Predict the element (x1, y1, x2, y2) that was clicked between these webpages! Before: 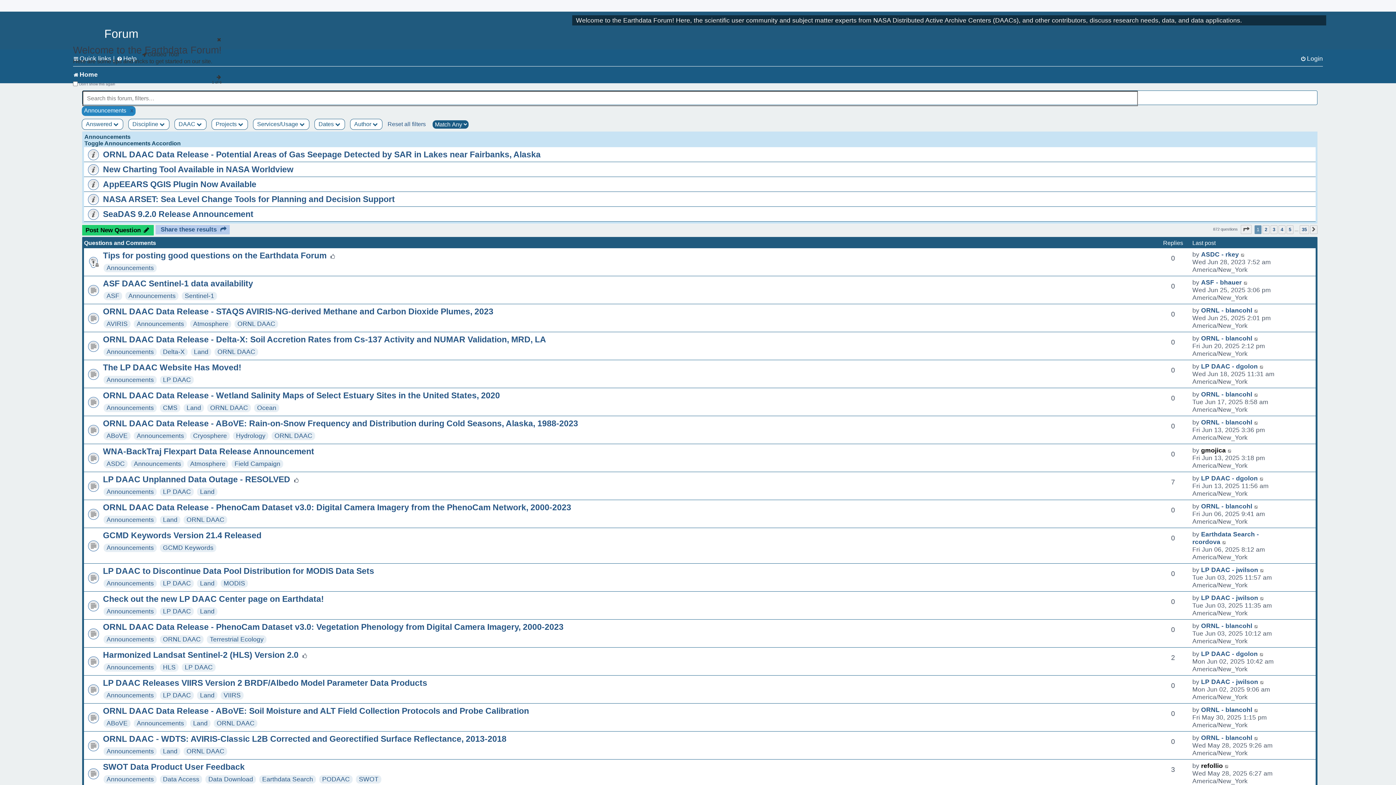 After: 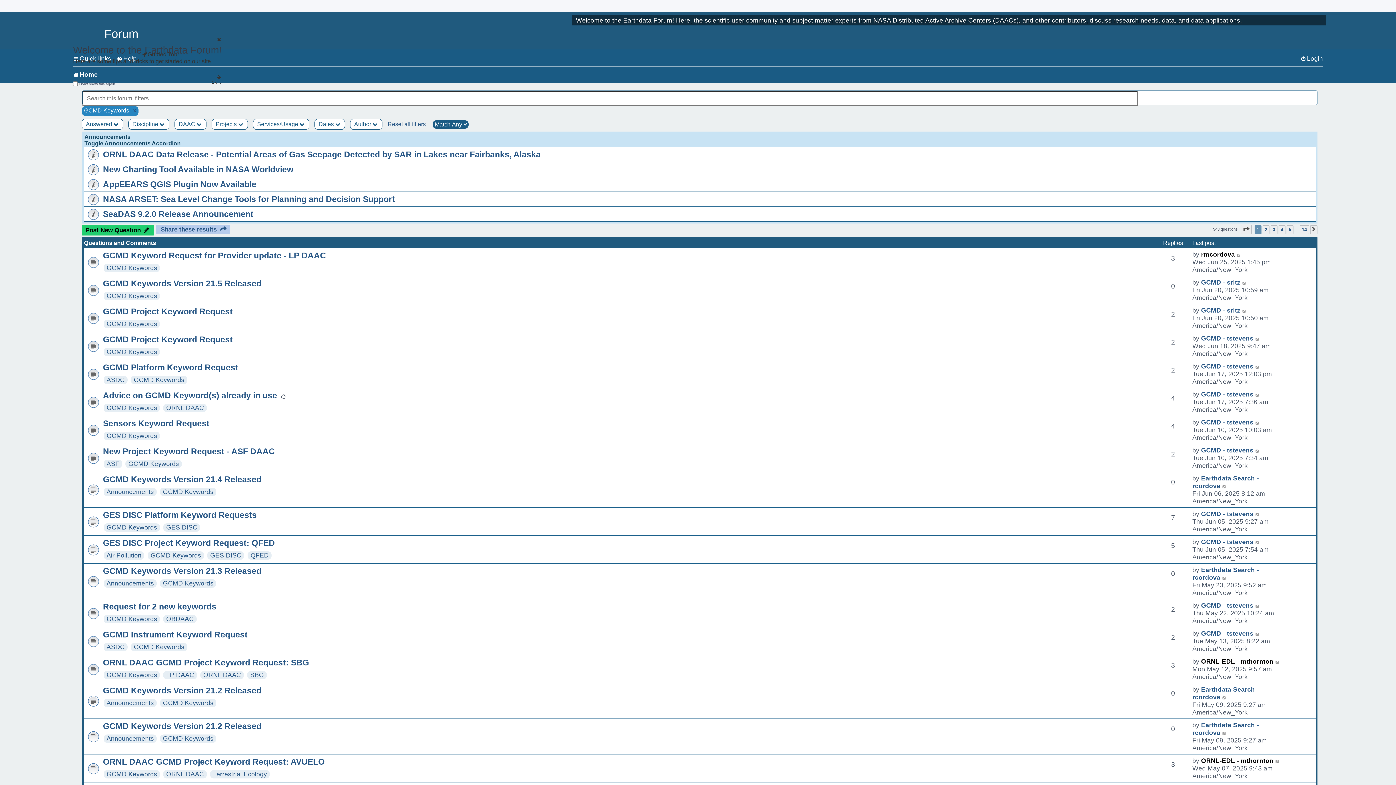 Action: label: GCMD Keywords bbox: (162, 544, 213, 551)